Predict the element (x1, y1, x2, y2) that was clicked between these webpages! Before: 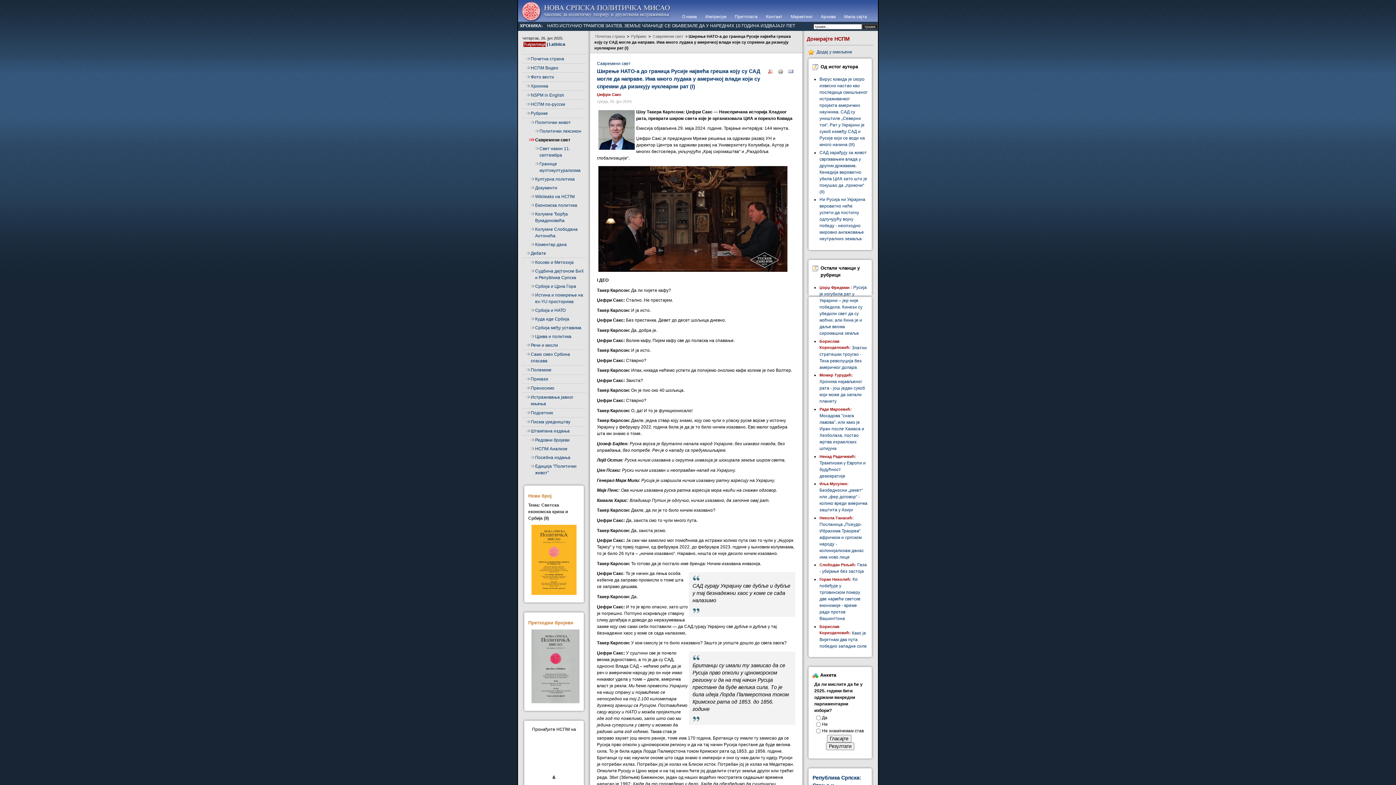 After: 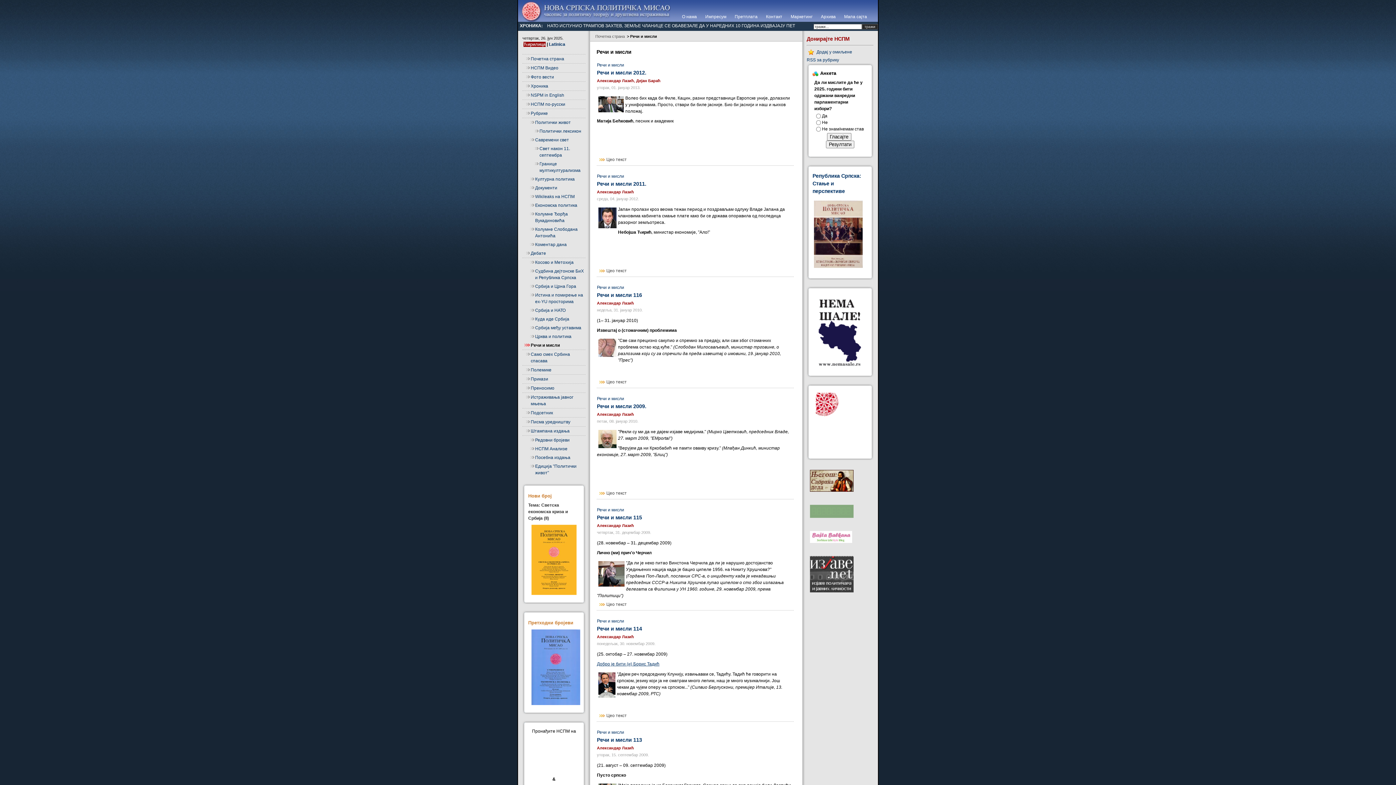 Action: bbox: (522, 341, 585, 350) label: Речи и мисли